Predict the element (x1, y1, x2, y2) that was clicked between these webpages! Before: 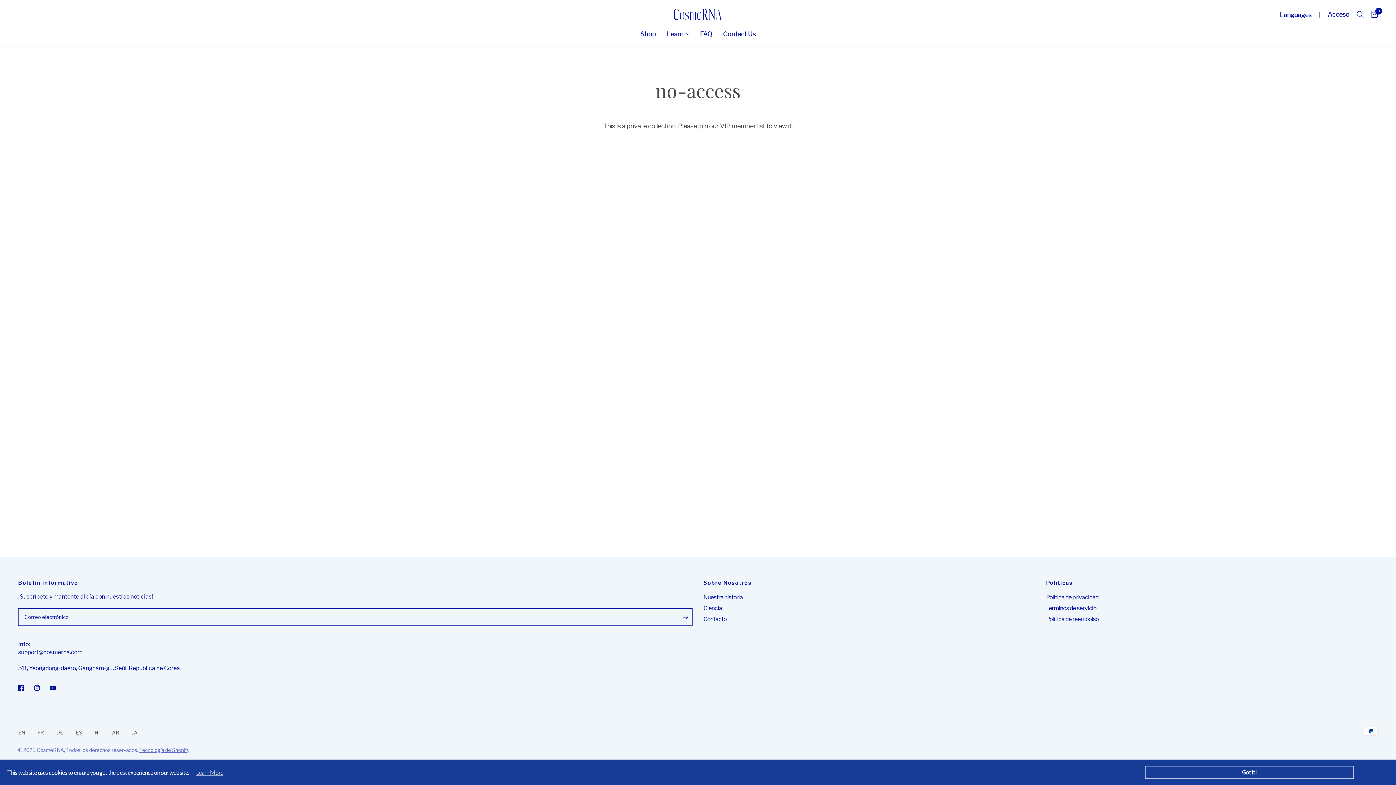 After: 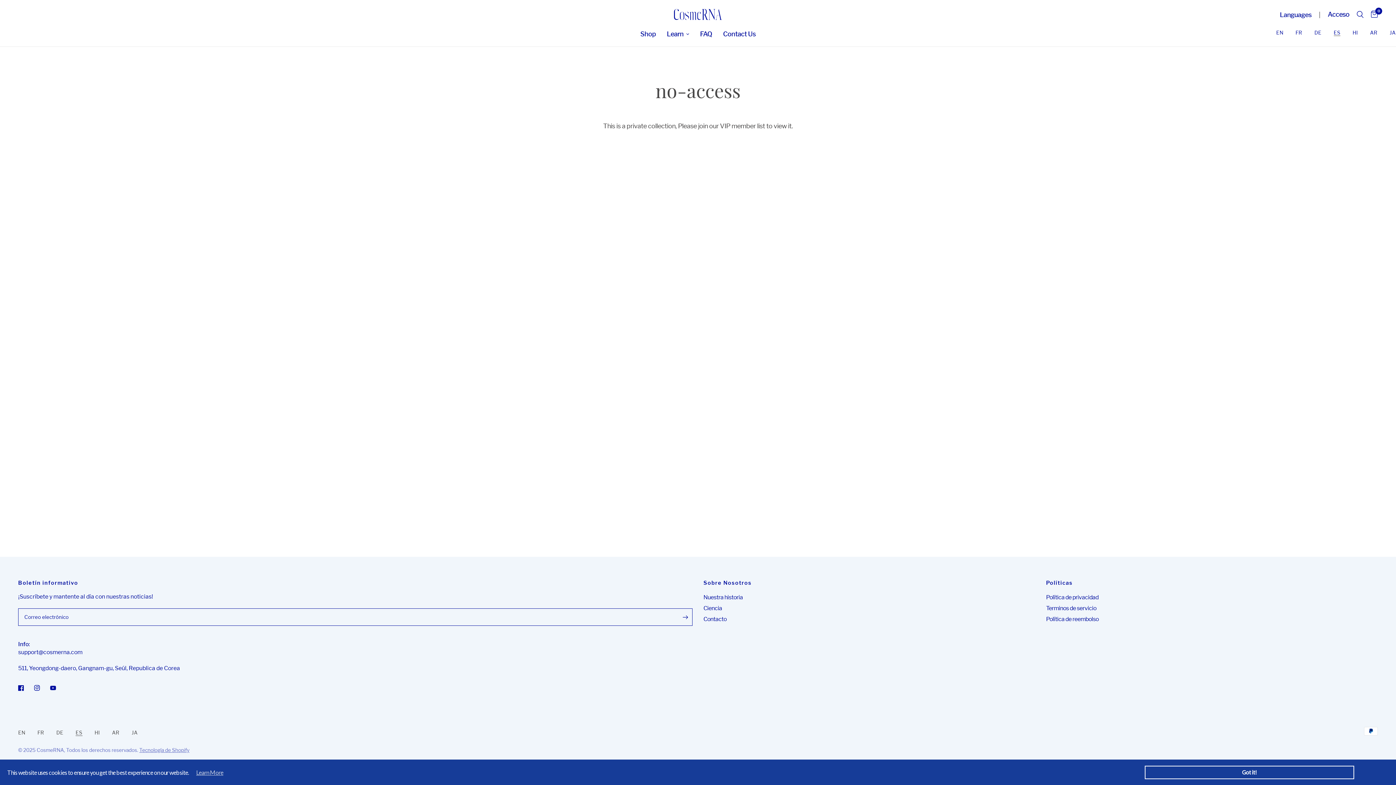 Action: label: Languages bbox: (1276, 3, 1315, 25)